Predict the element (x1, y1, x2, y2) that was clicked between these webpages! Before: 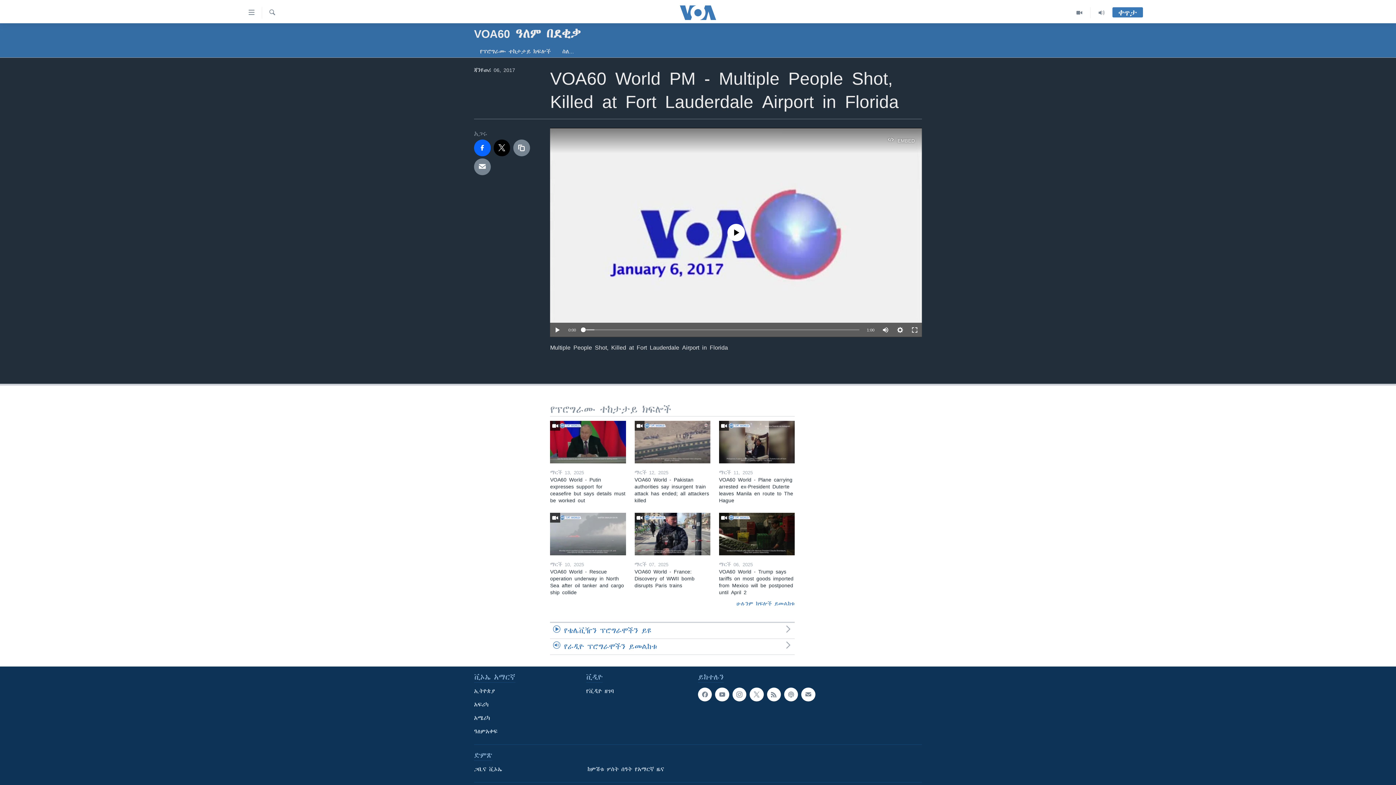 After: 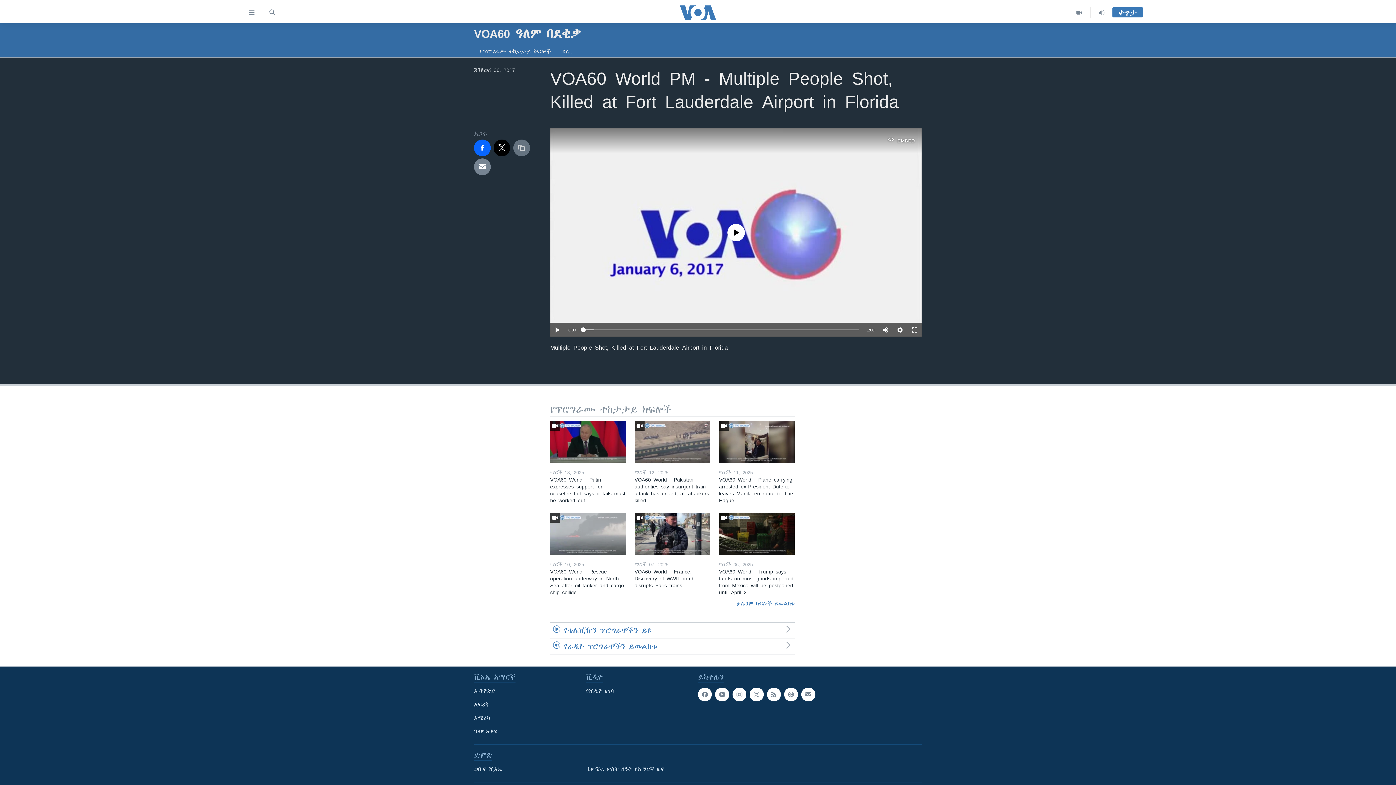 Action: bbox: (513, 139, 530, 156)